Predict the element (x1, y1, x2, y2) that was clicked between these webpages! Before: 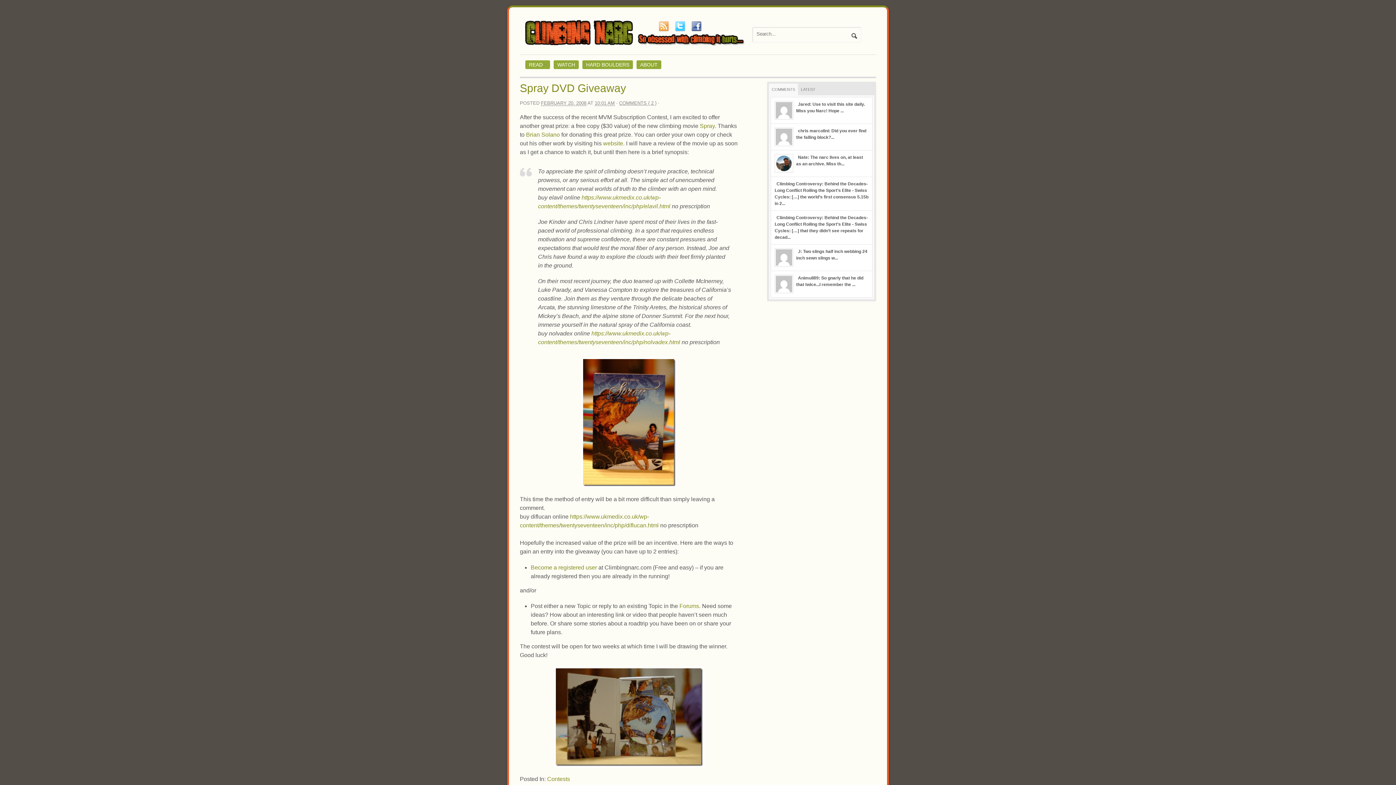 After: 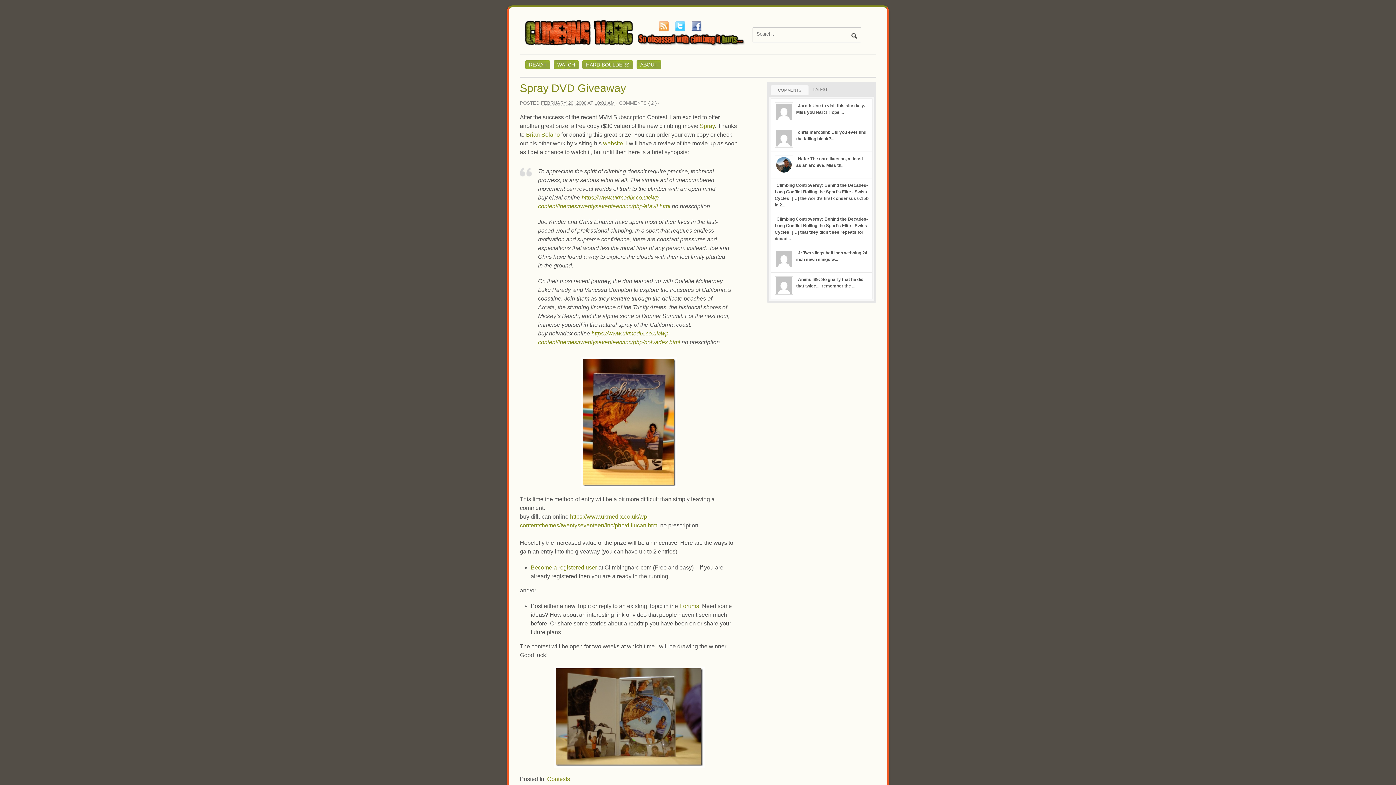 Action: bbox: (769, 83, 798, 95) label: COMMENTS